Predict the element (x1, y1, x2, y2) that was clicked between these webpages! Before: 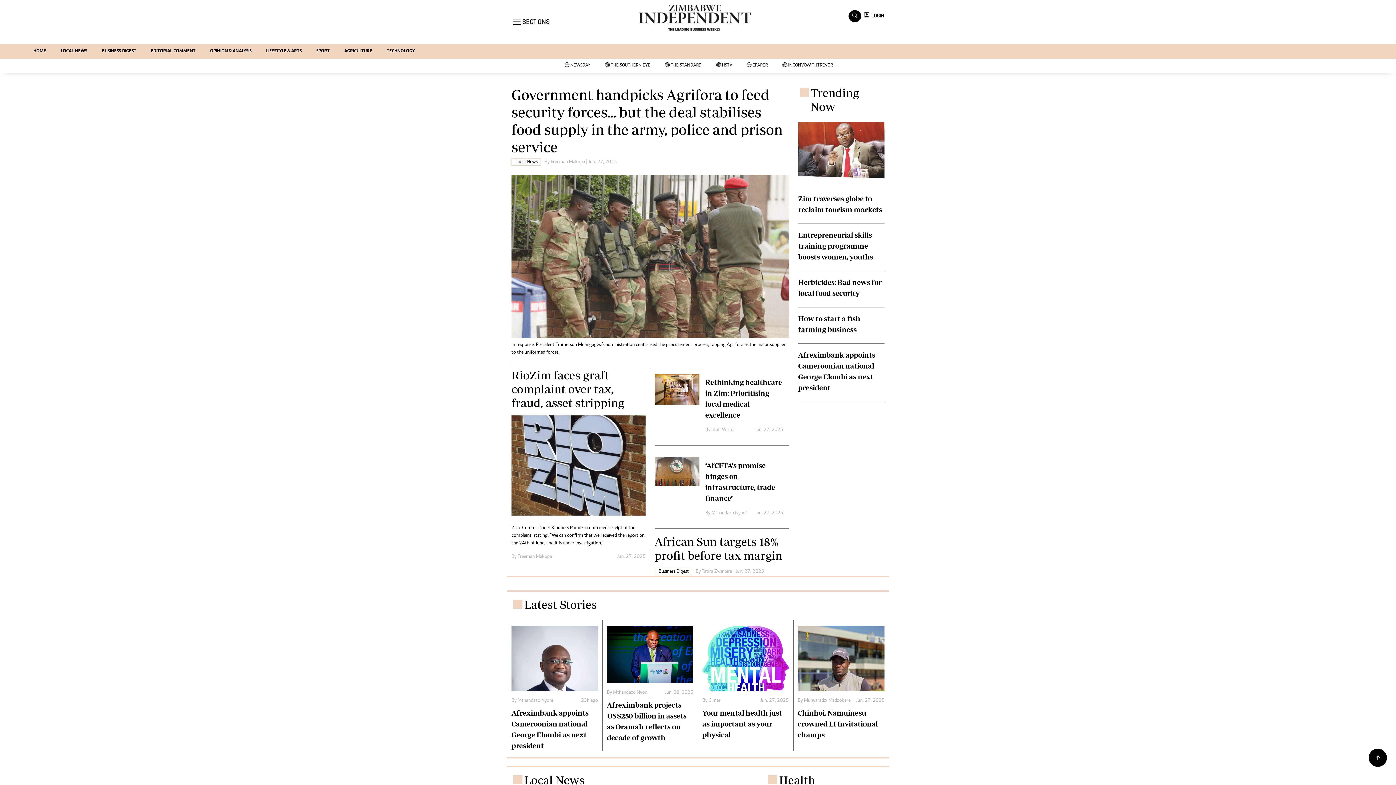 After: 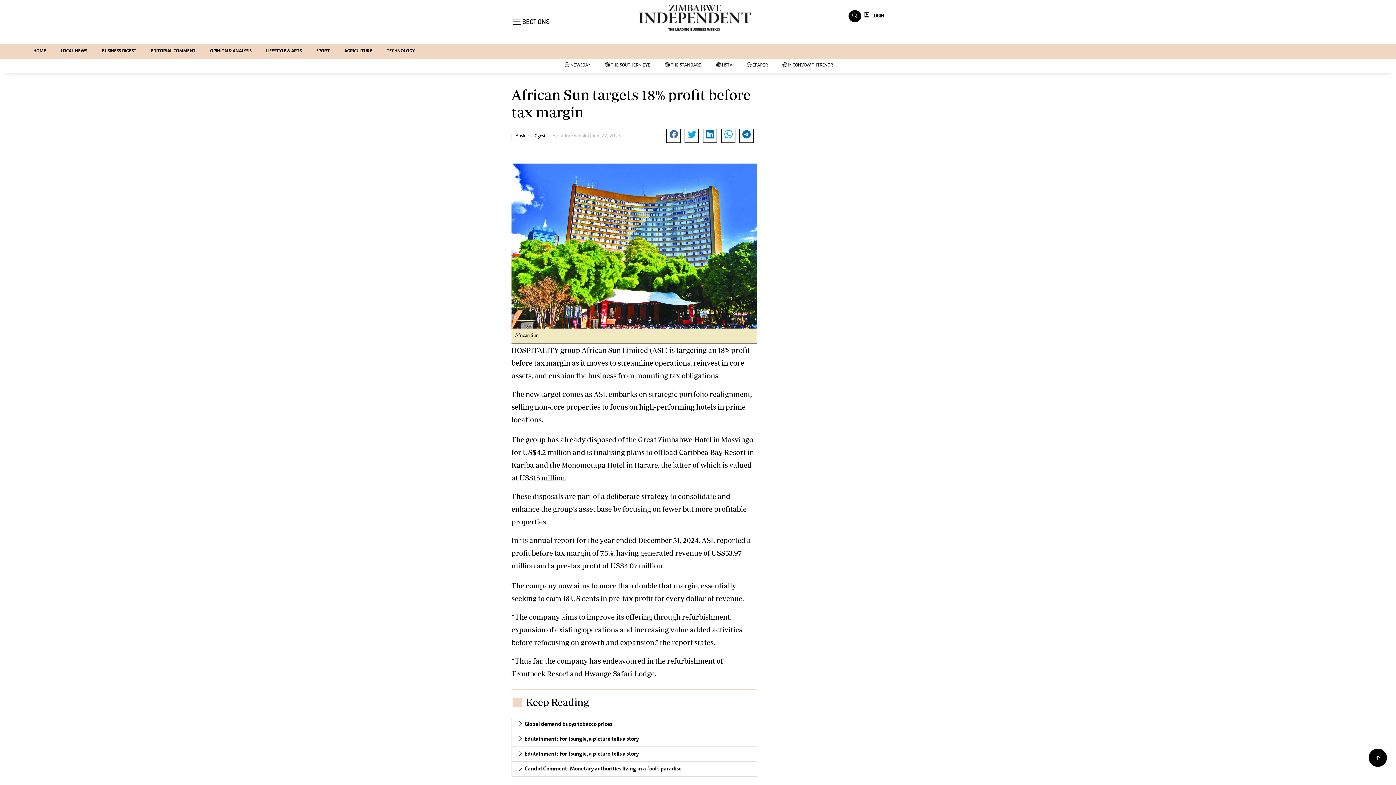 Action: bbox: (654, 534, 789, 562) label: African Sun targets 18% profit before tax margin